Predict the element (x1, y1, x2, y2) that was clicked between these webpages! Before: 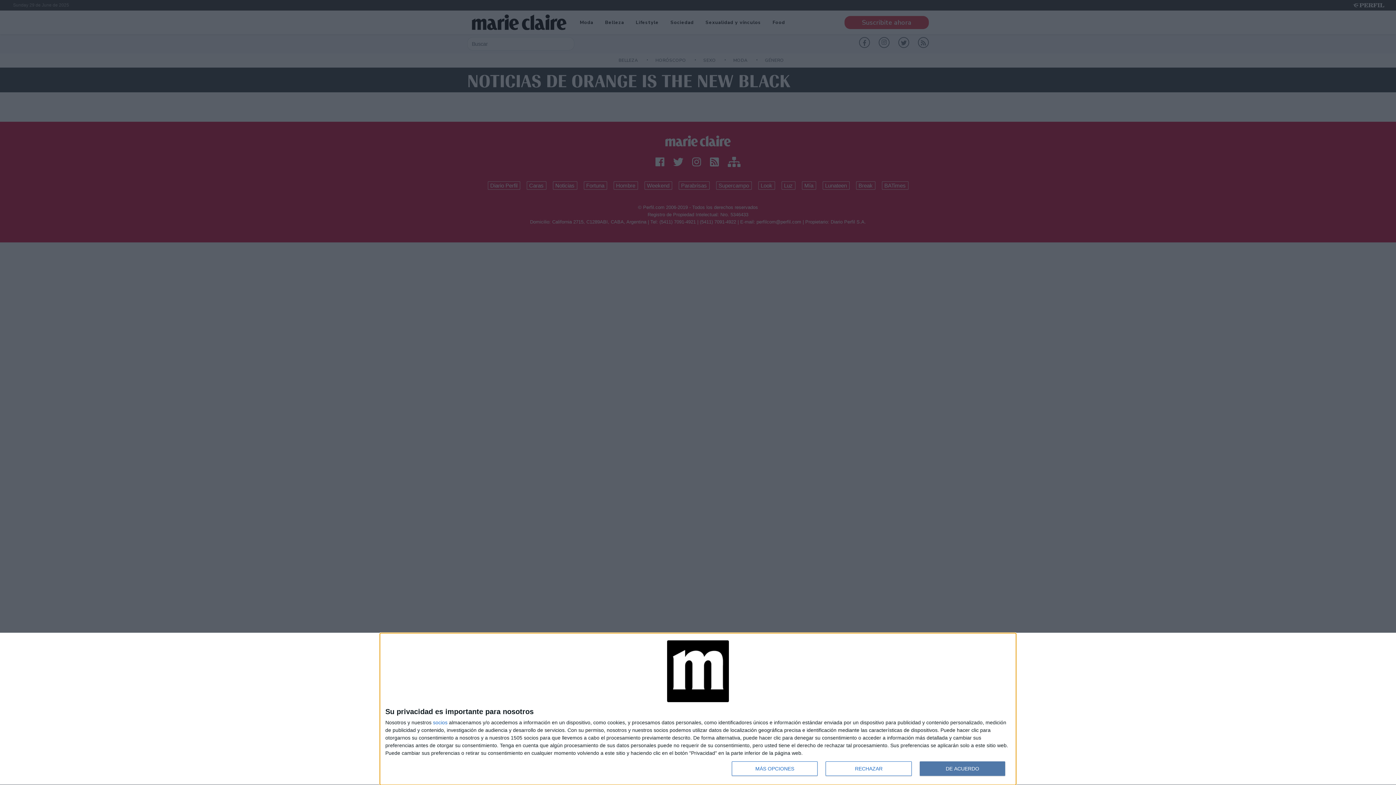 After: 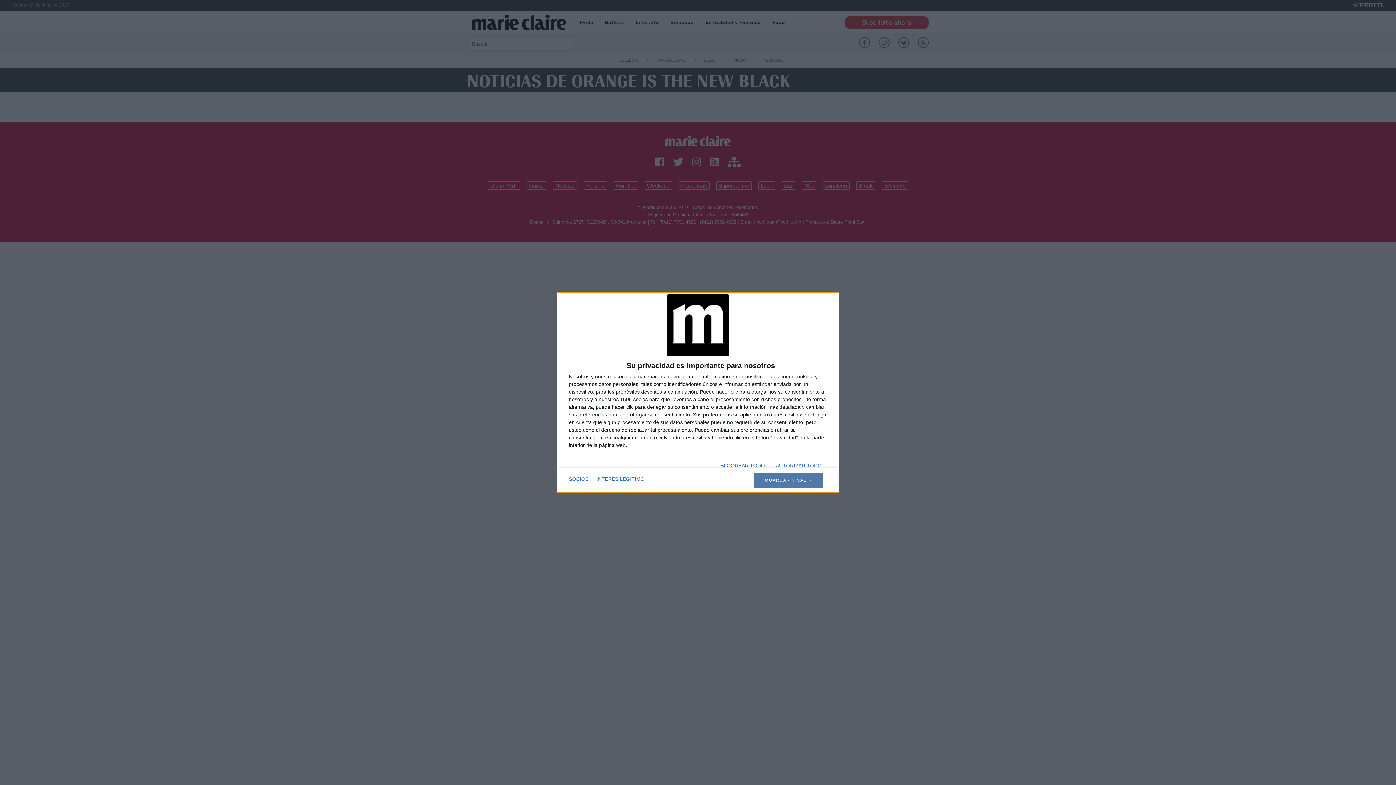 Action: label: MÁS OPCIONES bbox: (732, 761, 817, 776)